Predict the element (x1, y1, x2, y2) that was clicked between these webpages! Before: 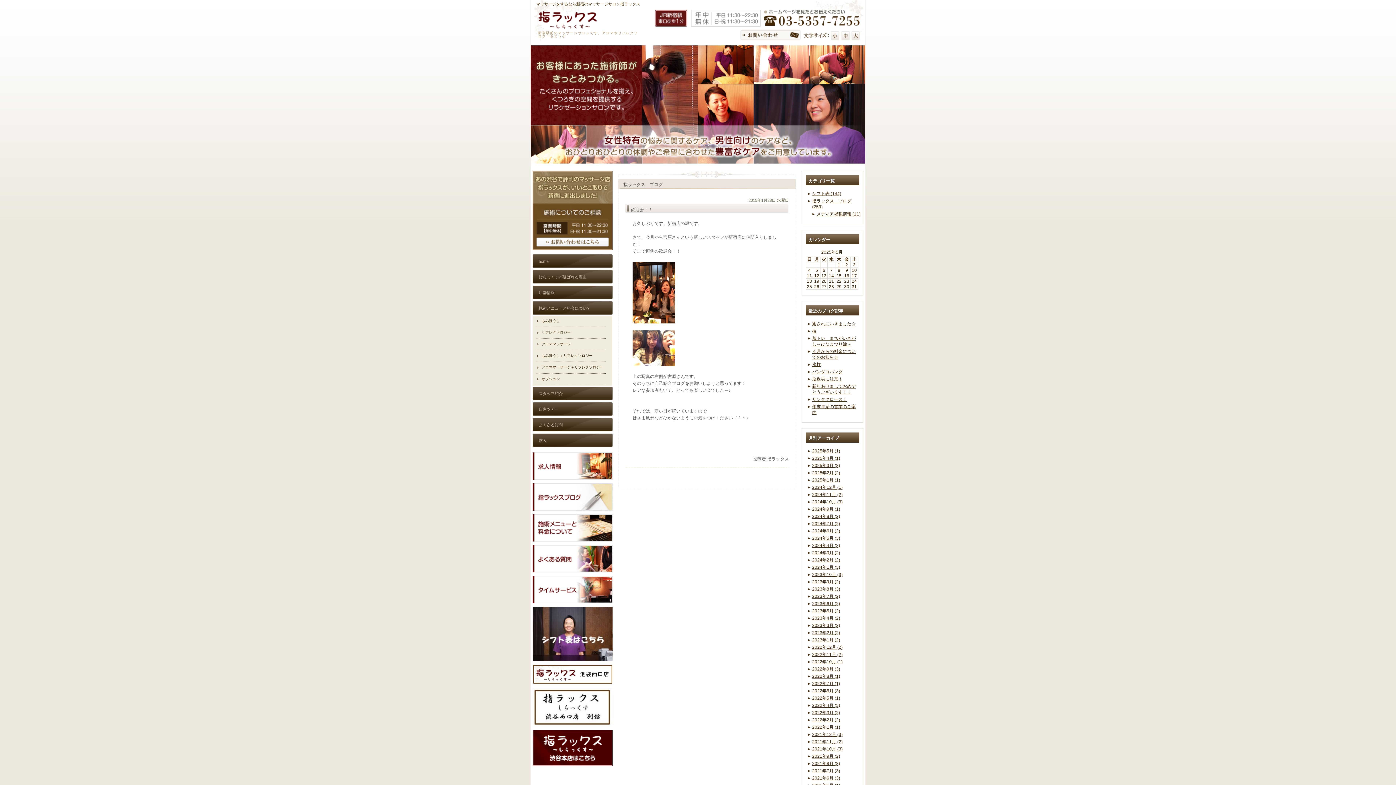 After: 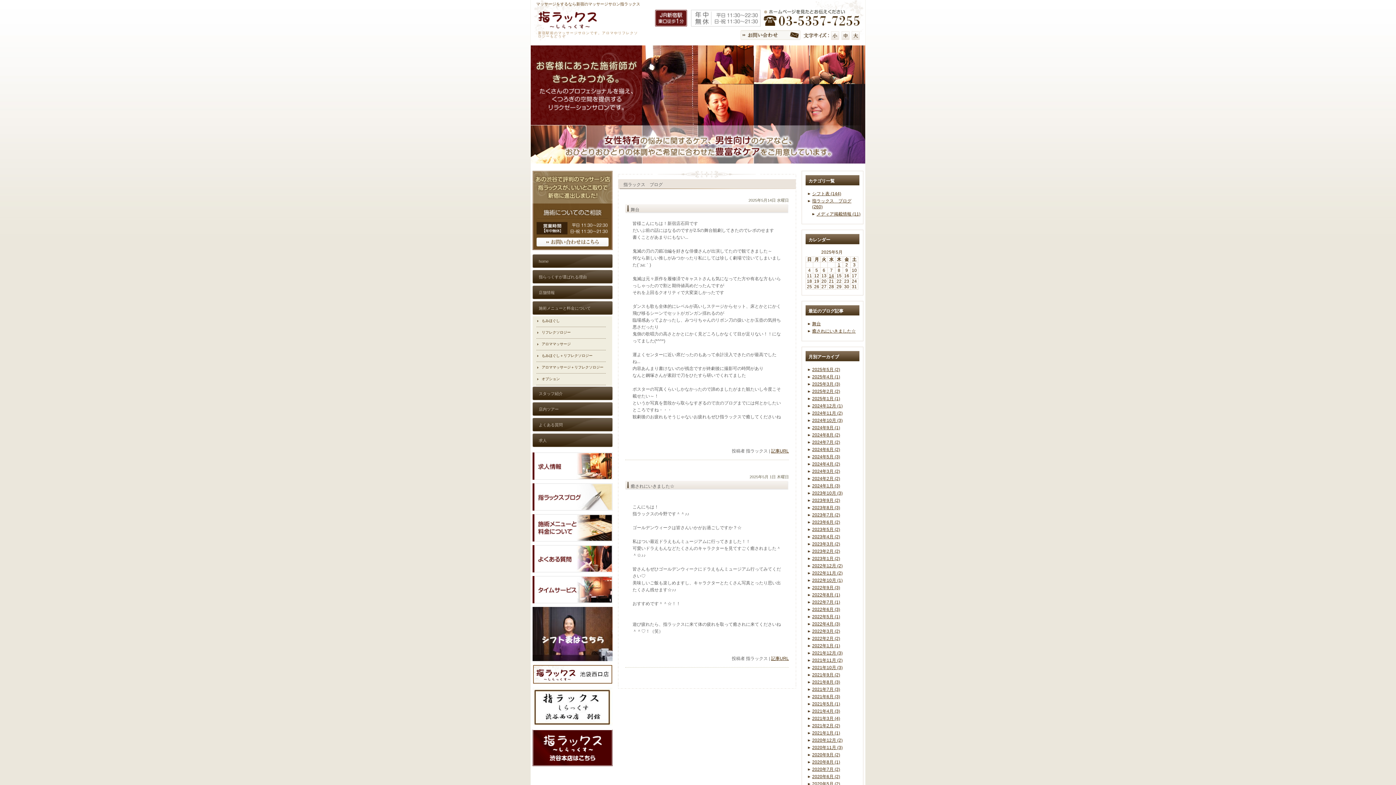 Action: label: 2025年5月 (1) bbox: (812, 448, 840, 453)